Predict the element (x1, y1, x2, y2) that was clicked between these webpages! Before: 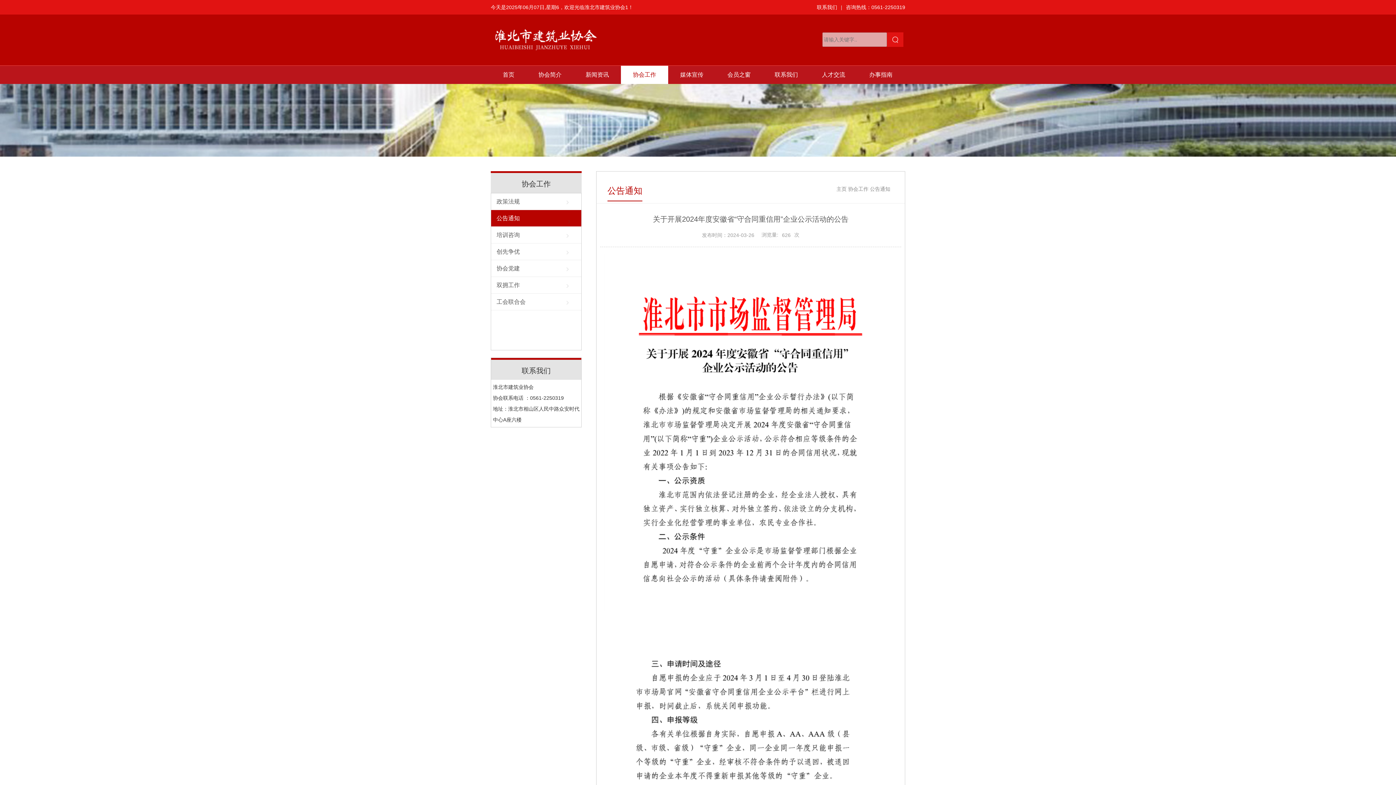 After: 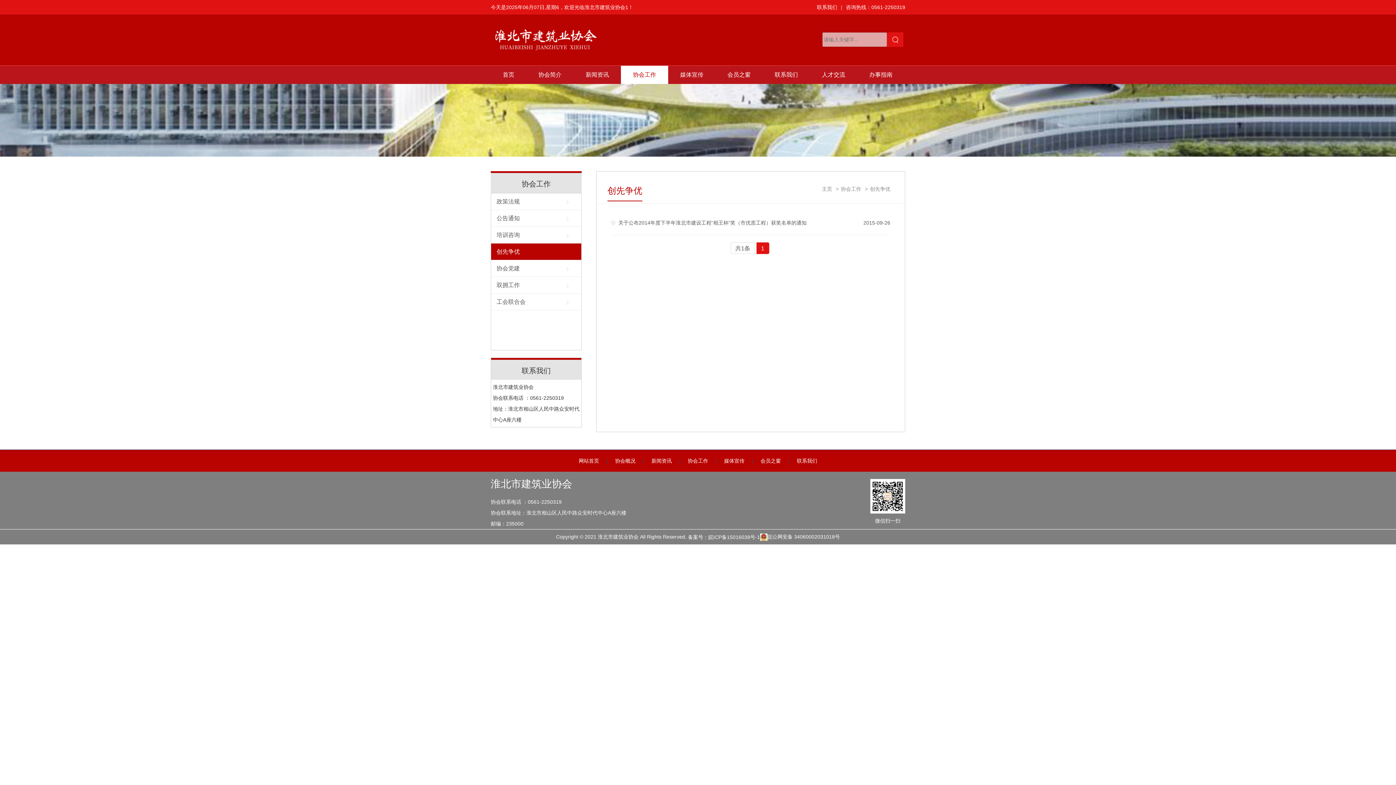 Action: bbox: (491, 243, 581, 260) label: 创先争优